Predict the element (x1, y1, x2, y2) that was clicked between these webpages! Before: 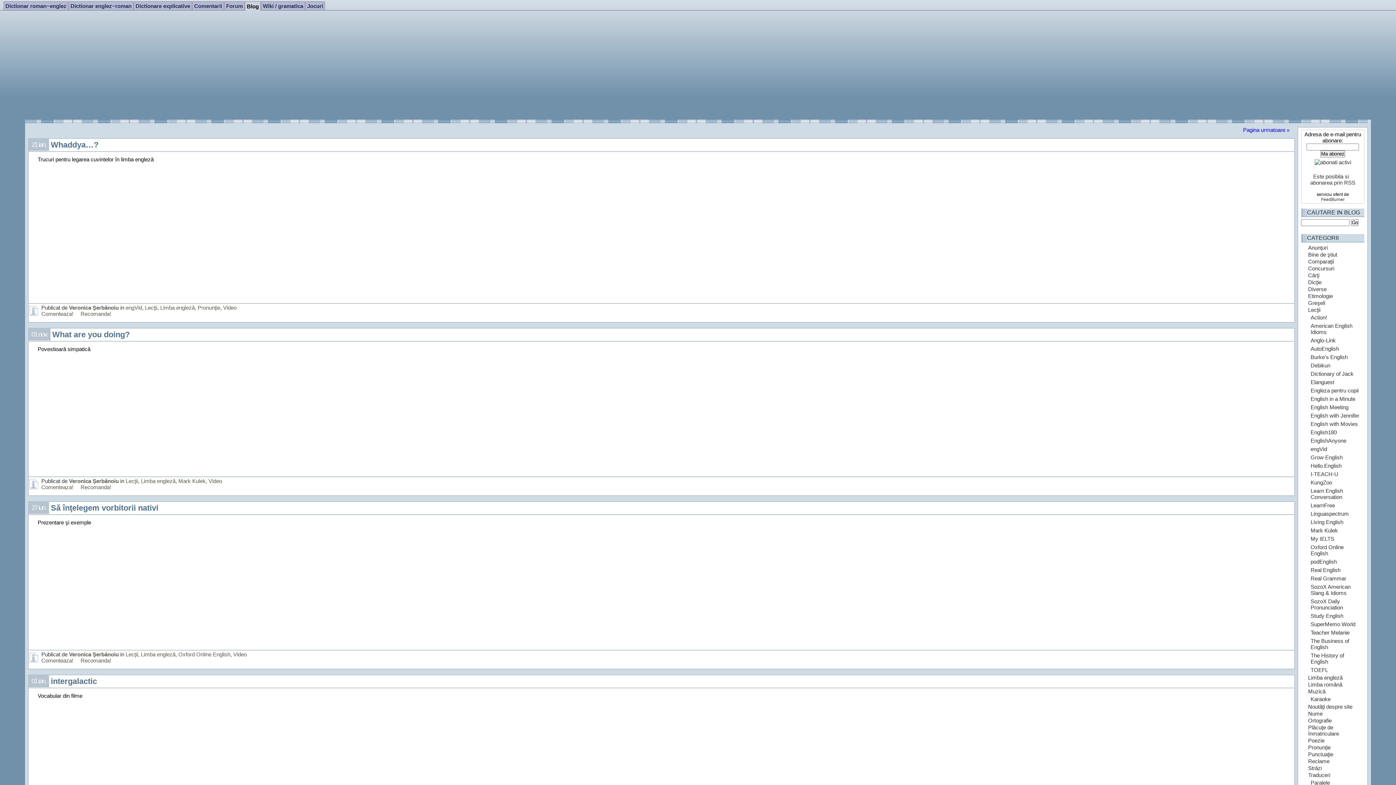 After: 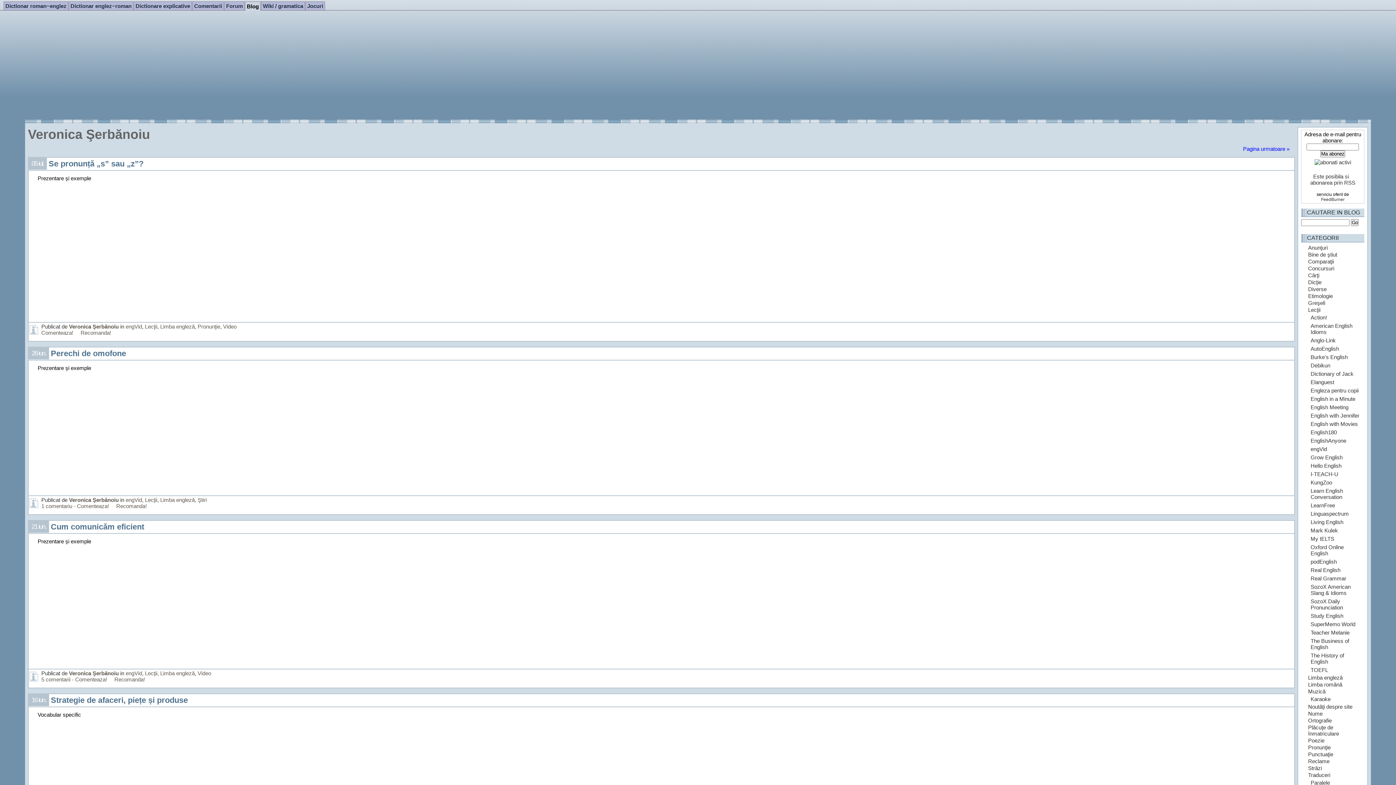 Action: label: Veronica Şerbănoiu bbox: (69, 651, 118, 657)